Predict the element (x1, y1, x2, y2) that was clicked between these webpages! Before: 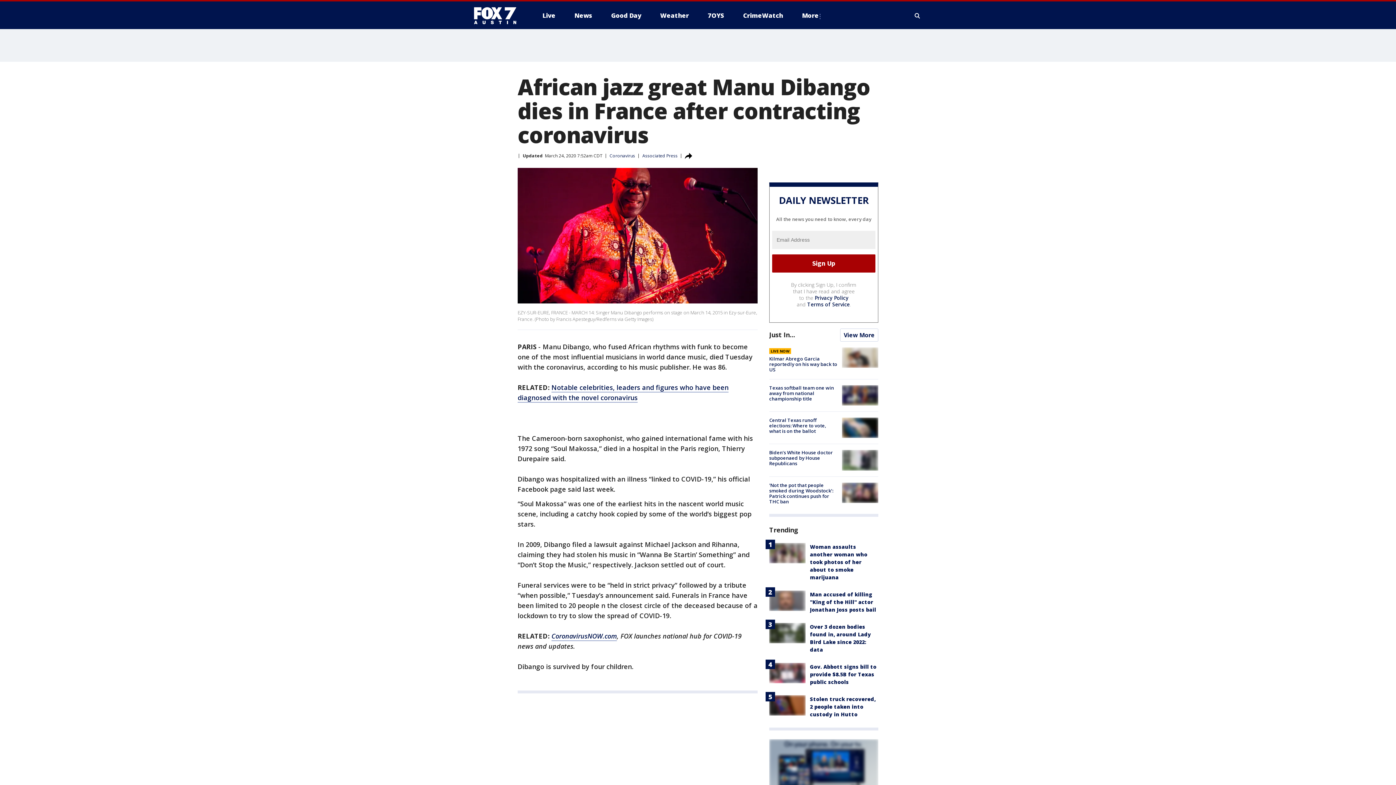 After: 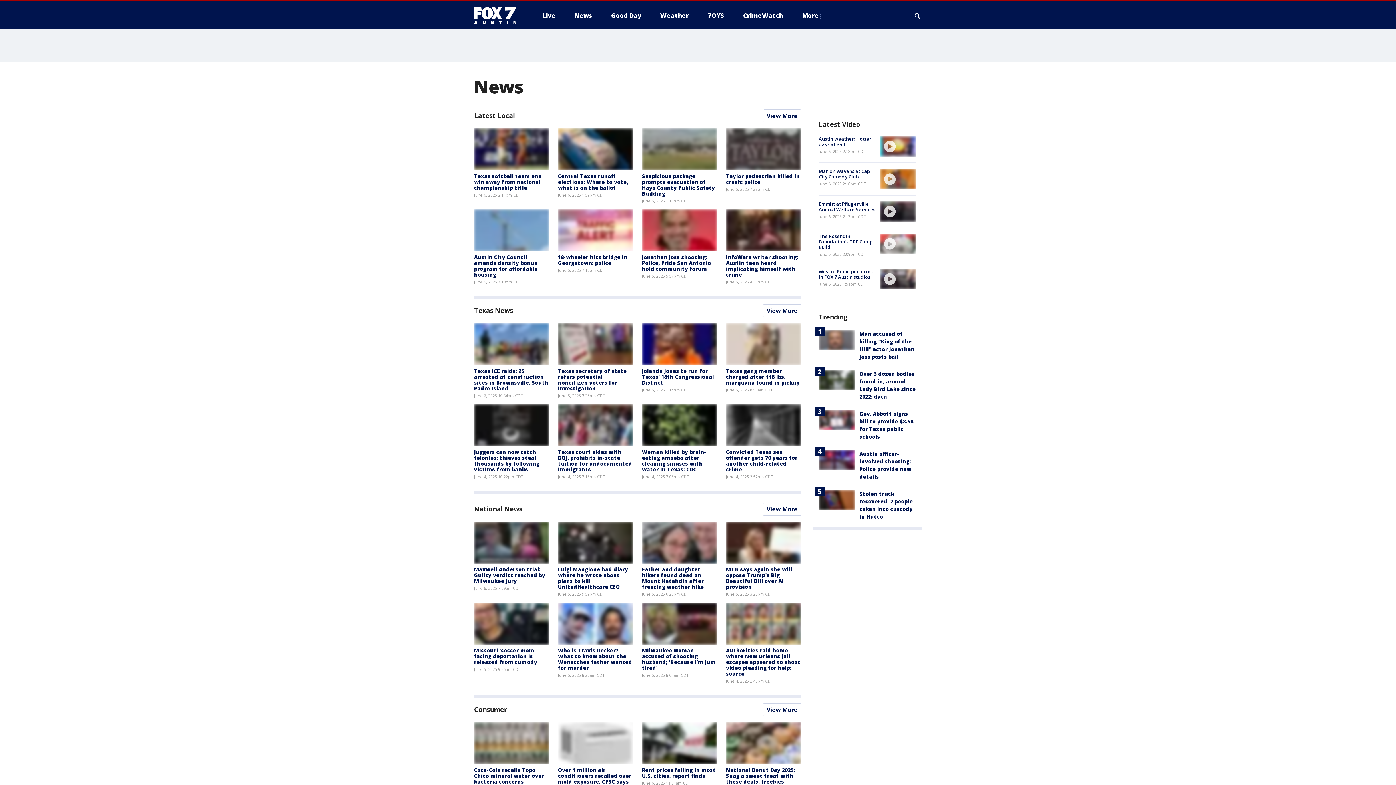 Action: label: News bbox: (568, 9, 598, 21)